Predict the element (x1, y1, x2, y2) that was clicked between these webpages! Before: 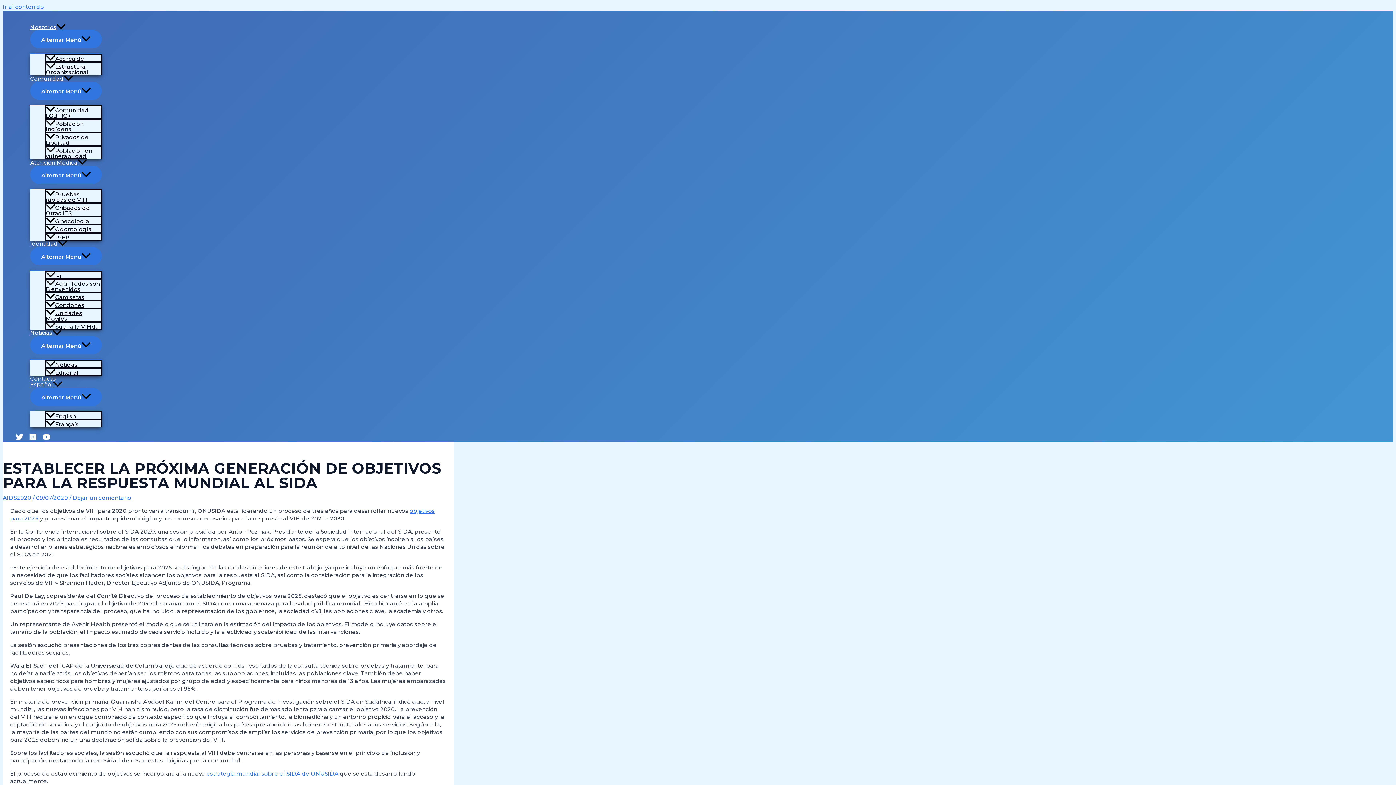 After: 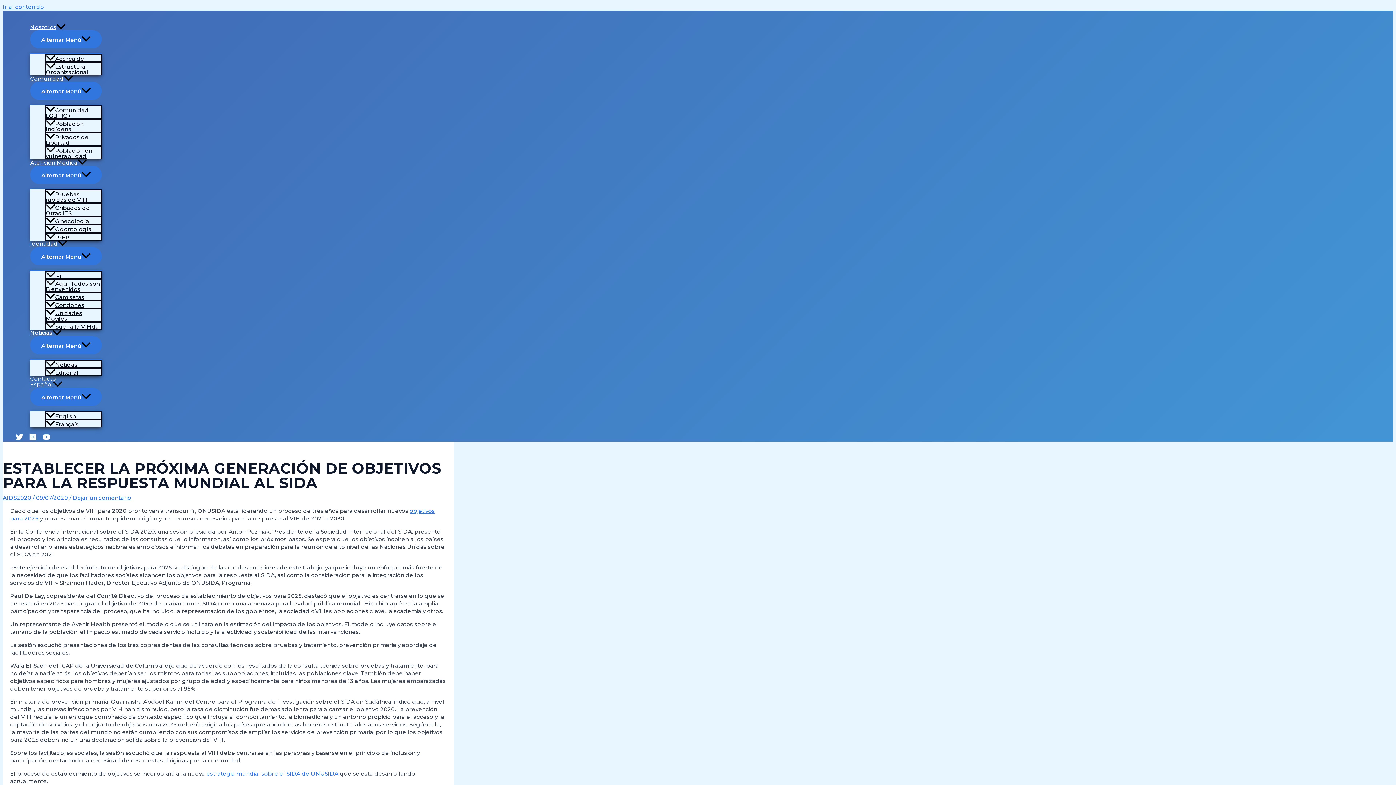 Action: label: Instagram bbox: (29, 435, 36, 442)